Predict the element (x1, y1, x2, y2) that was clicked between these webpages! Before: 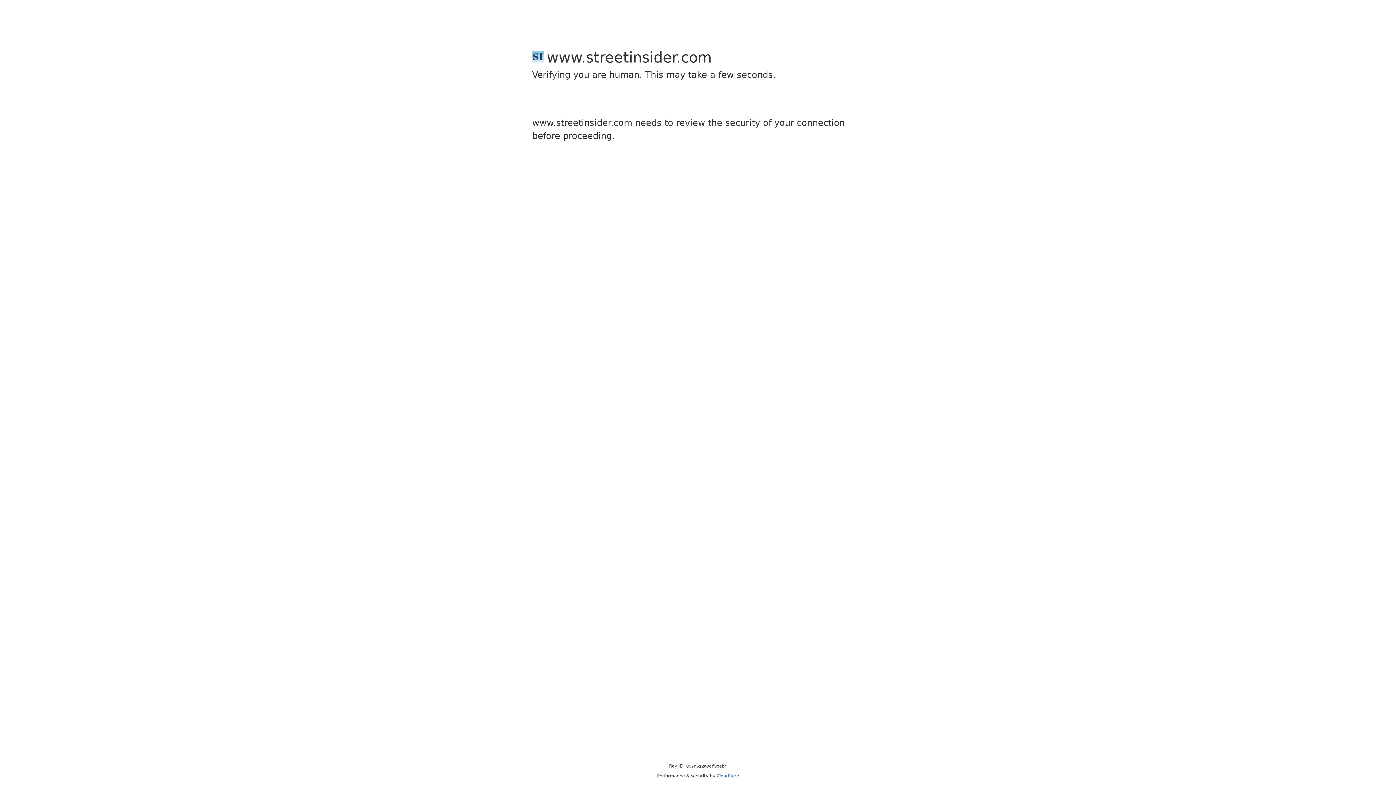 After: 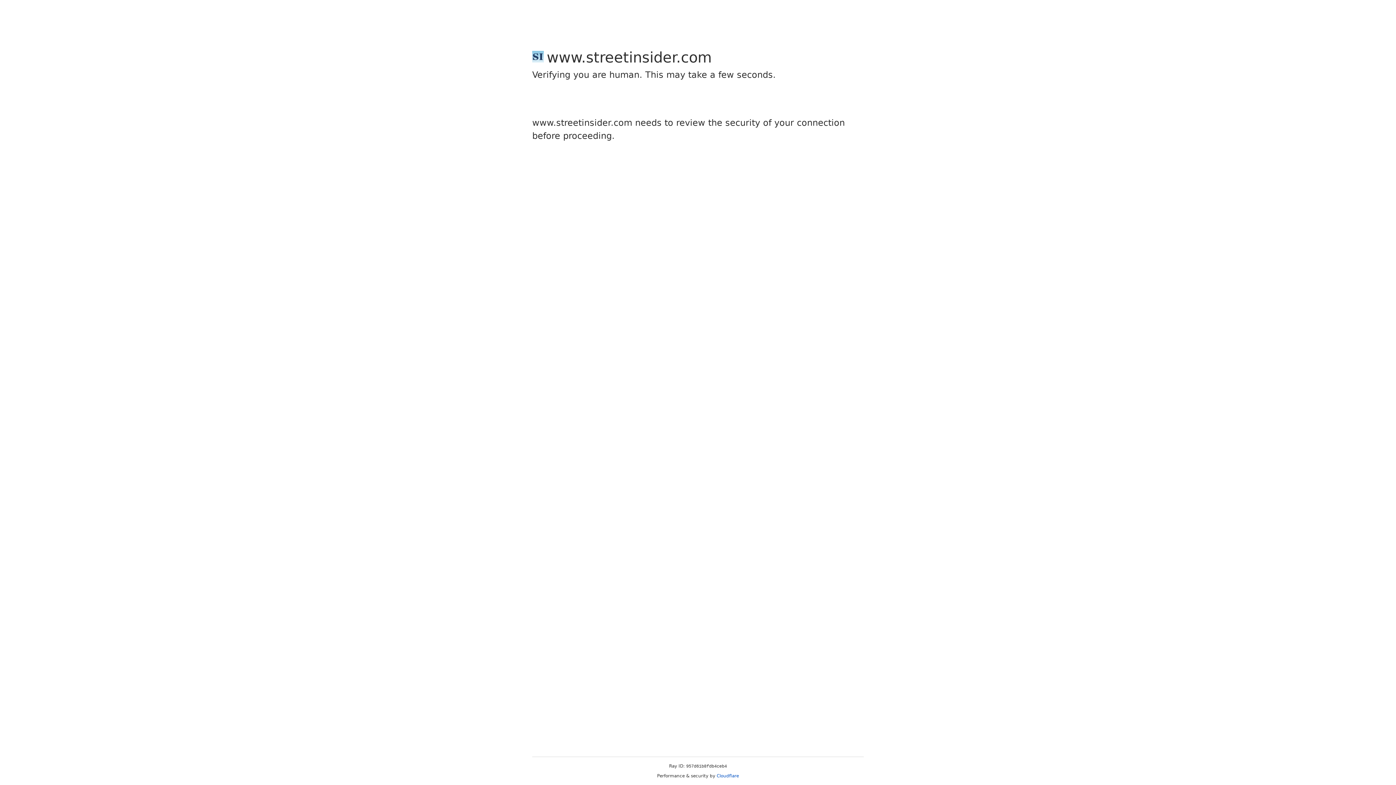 Action: bbox: (716, 773, 739, 778) label: Cloudflare